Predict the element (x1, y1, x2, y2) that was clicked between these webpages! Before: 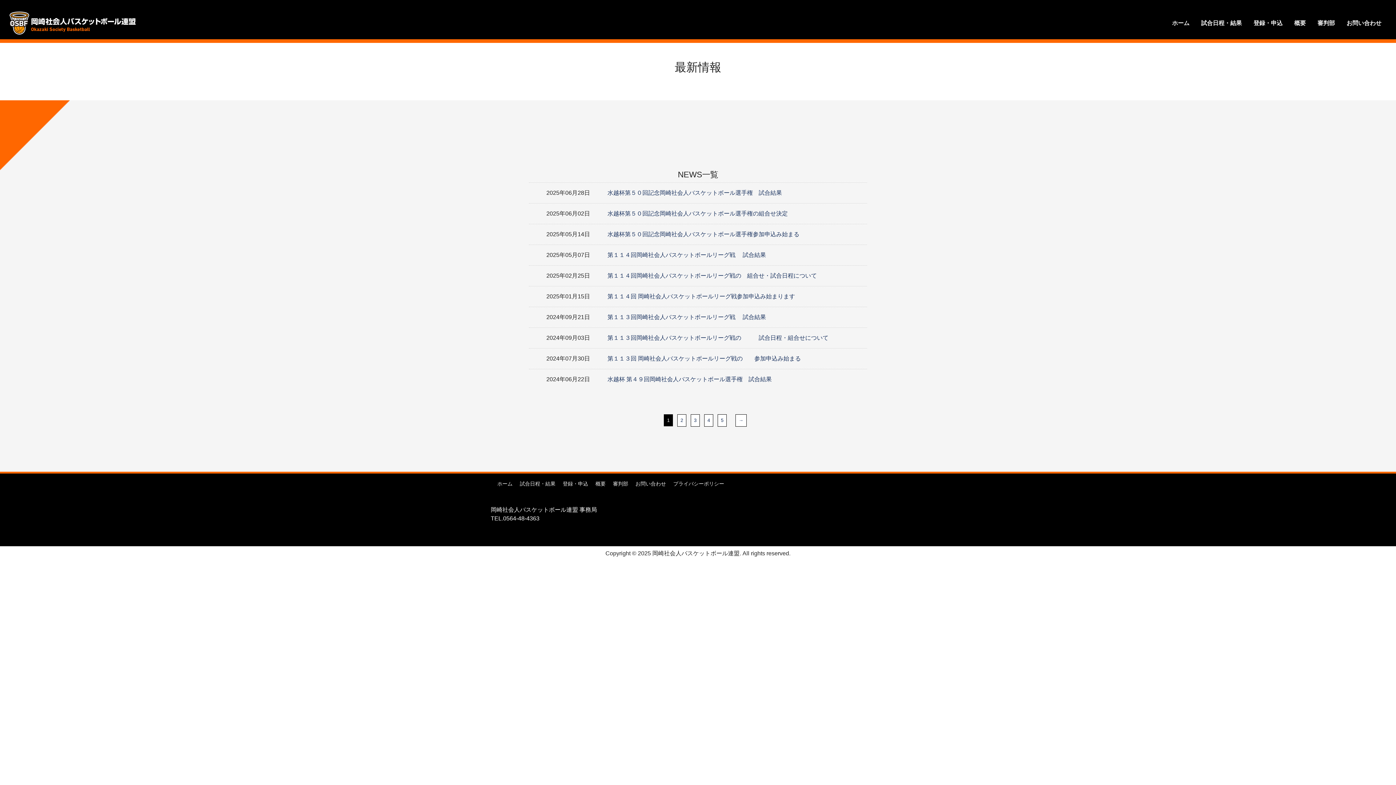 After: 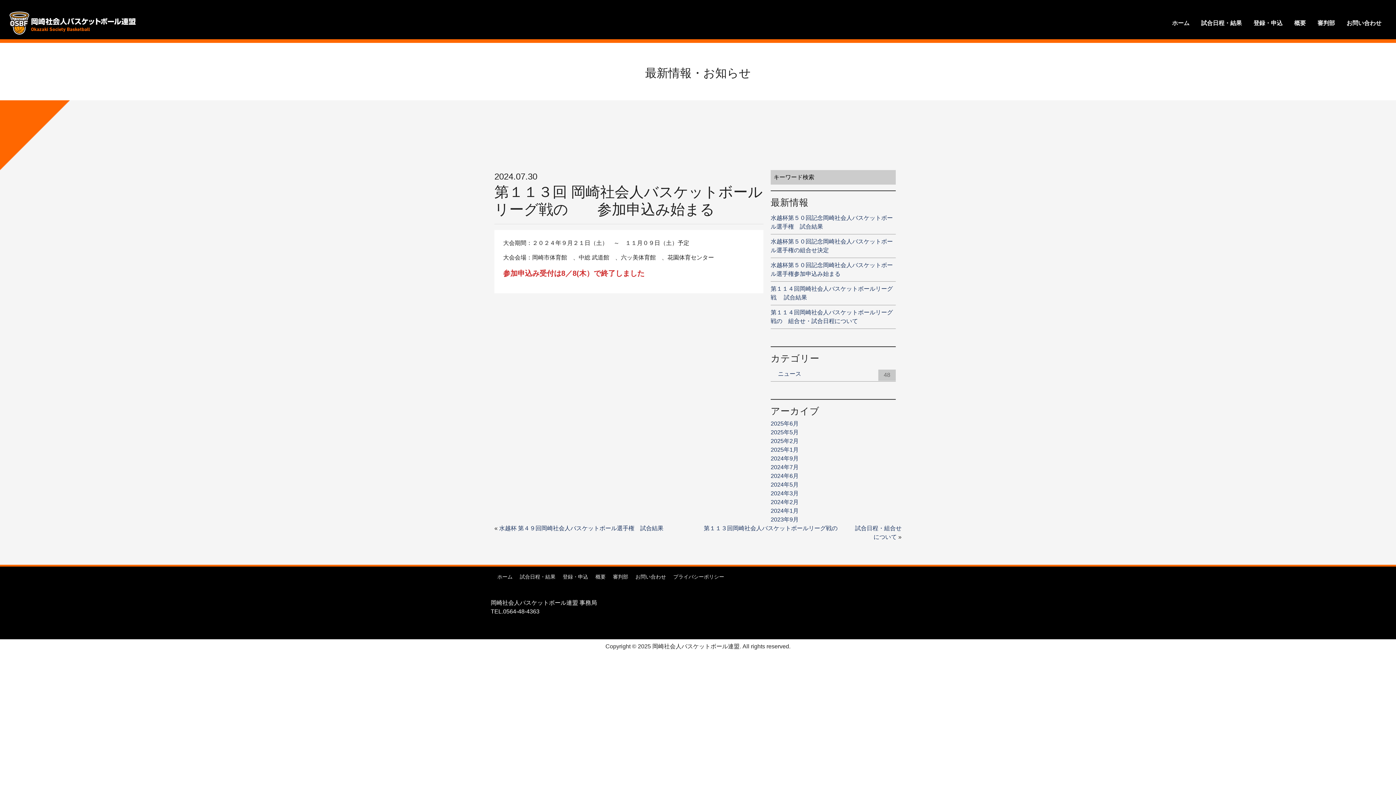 Action: label: 第１１３回 岡崎社会人バスケットボールリーグ戦の　　参加申込み始まる bbox: (607, 355, 801, 361)